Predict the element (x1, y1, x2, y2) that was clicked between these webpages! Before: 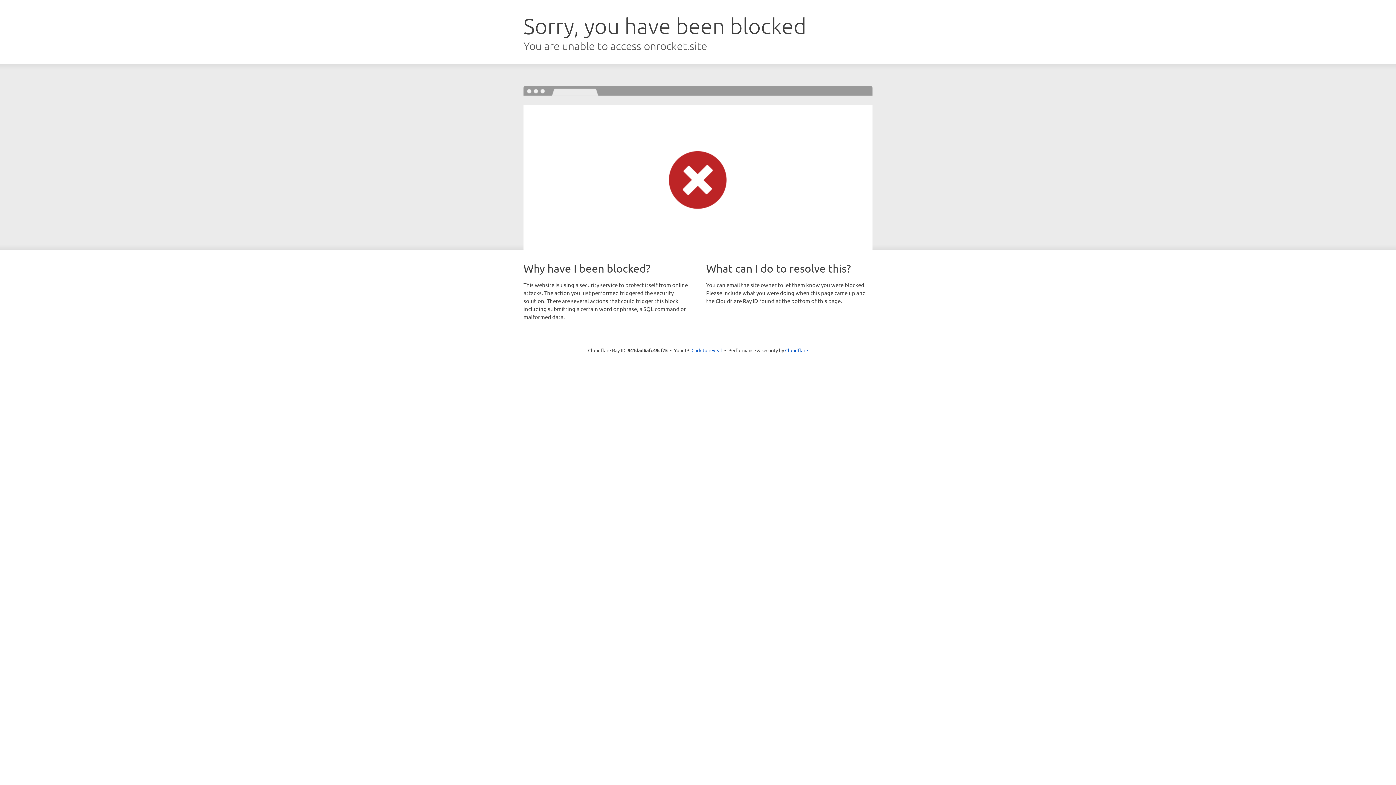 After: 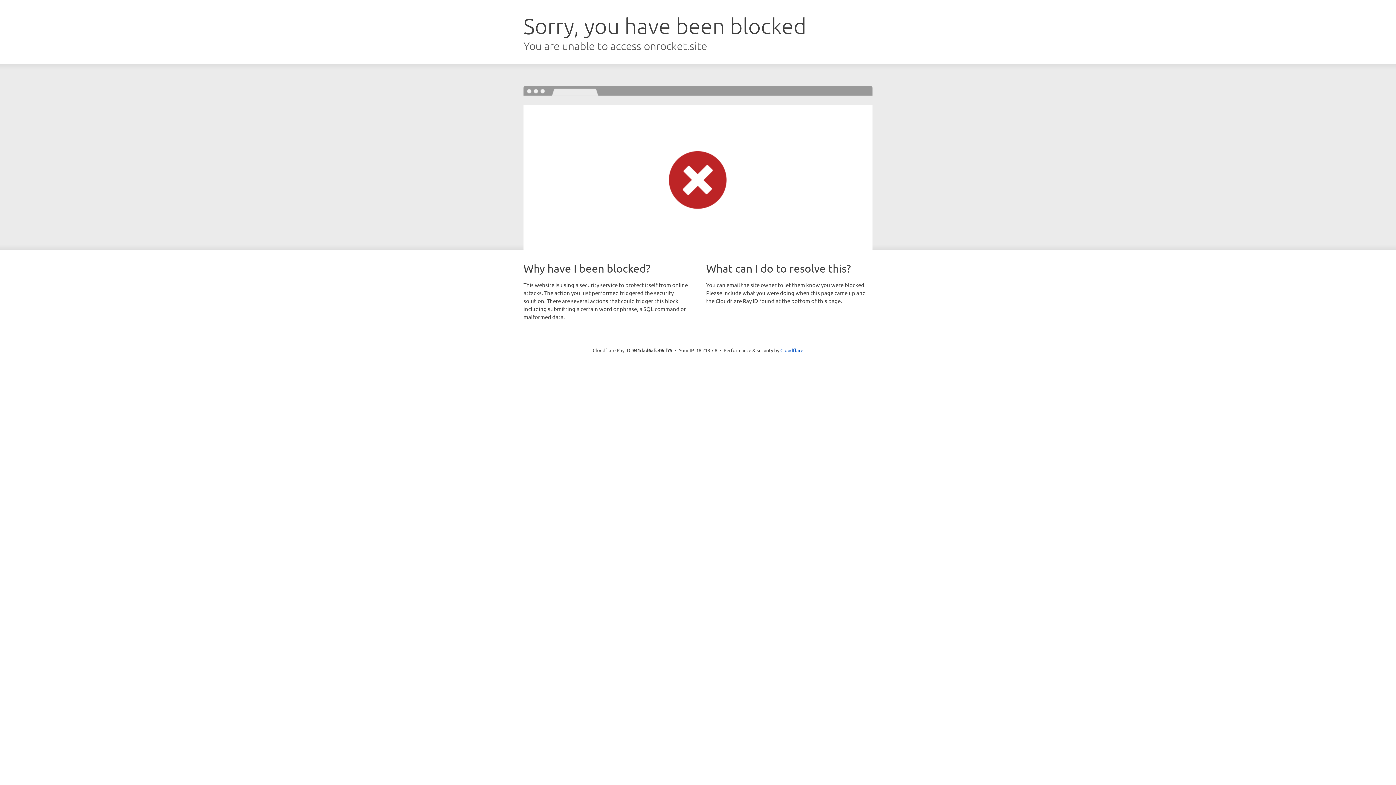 Action: label: Click to reveal bbox: (691, 346, 722, 353)